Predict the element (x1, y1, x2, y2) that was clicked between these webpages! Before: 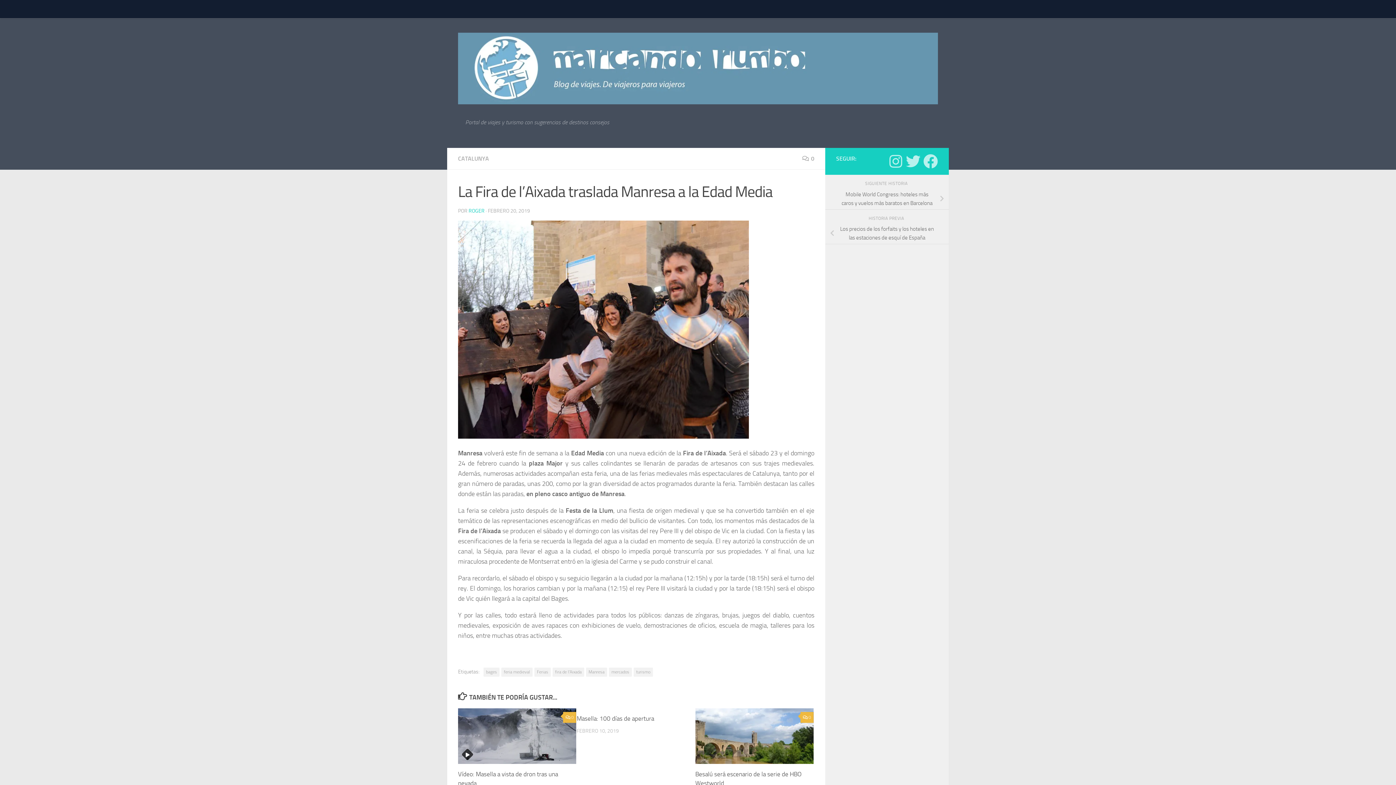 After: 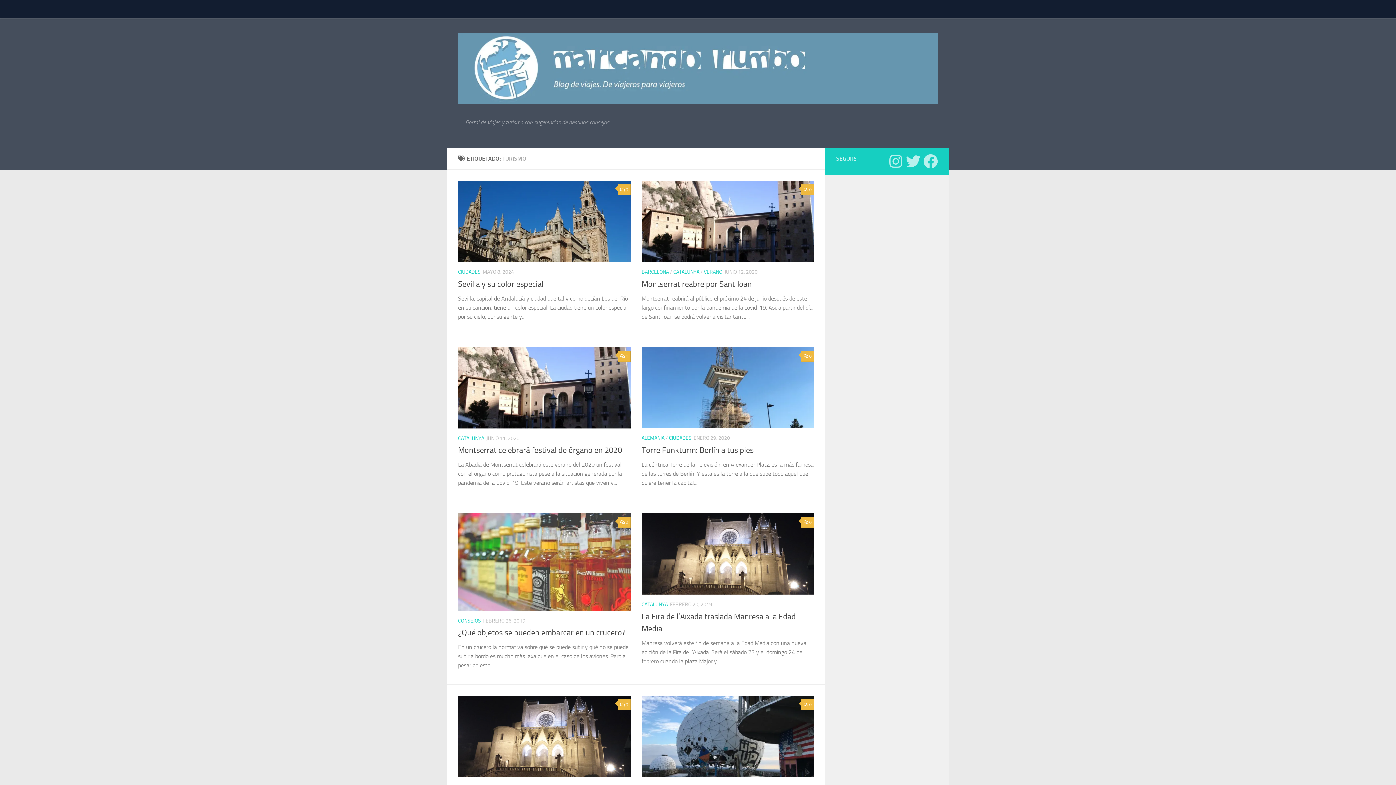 Action: label: turismo bbox: (633, 668, 653, 677)